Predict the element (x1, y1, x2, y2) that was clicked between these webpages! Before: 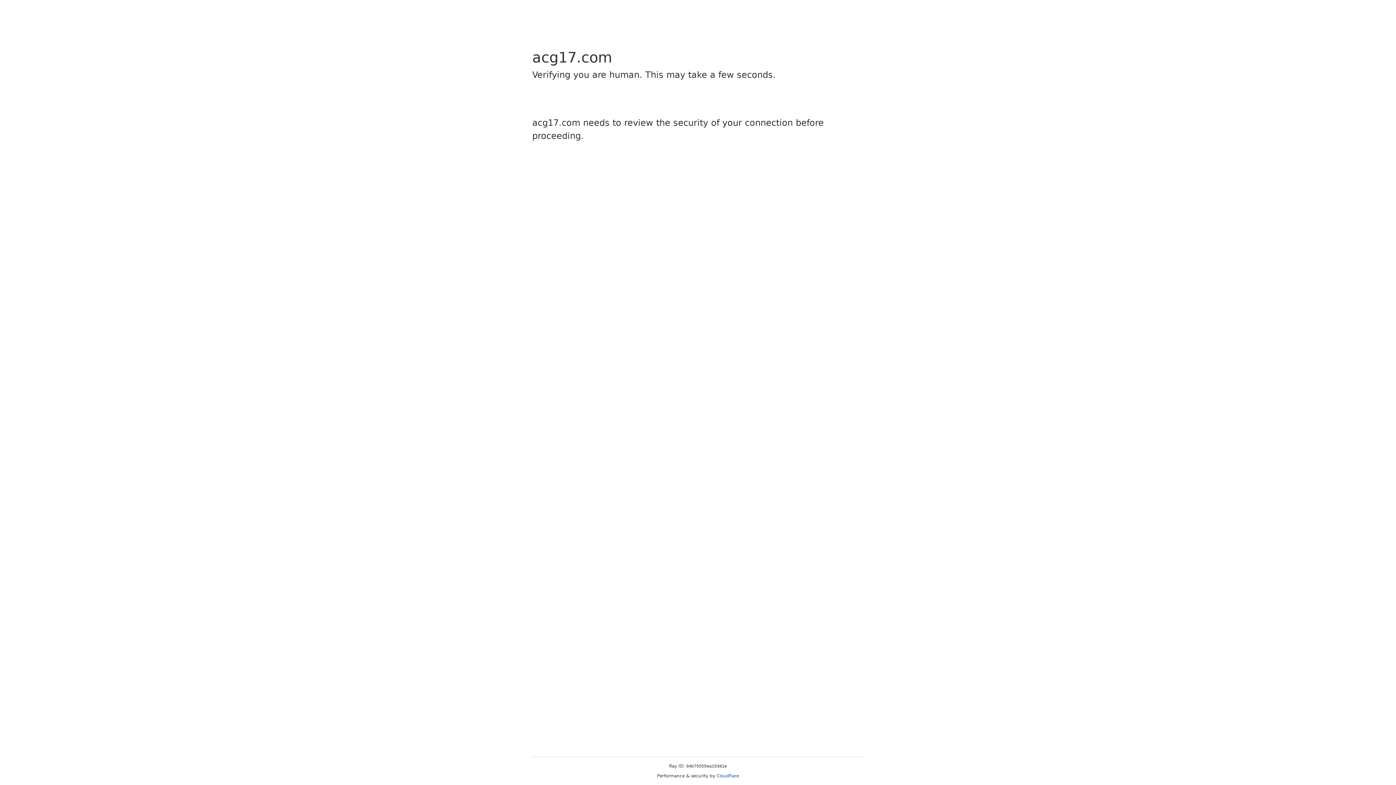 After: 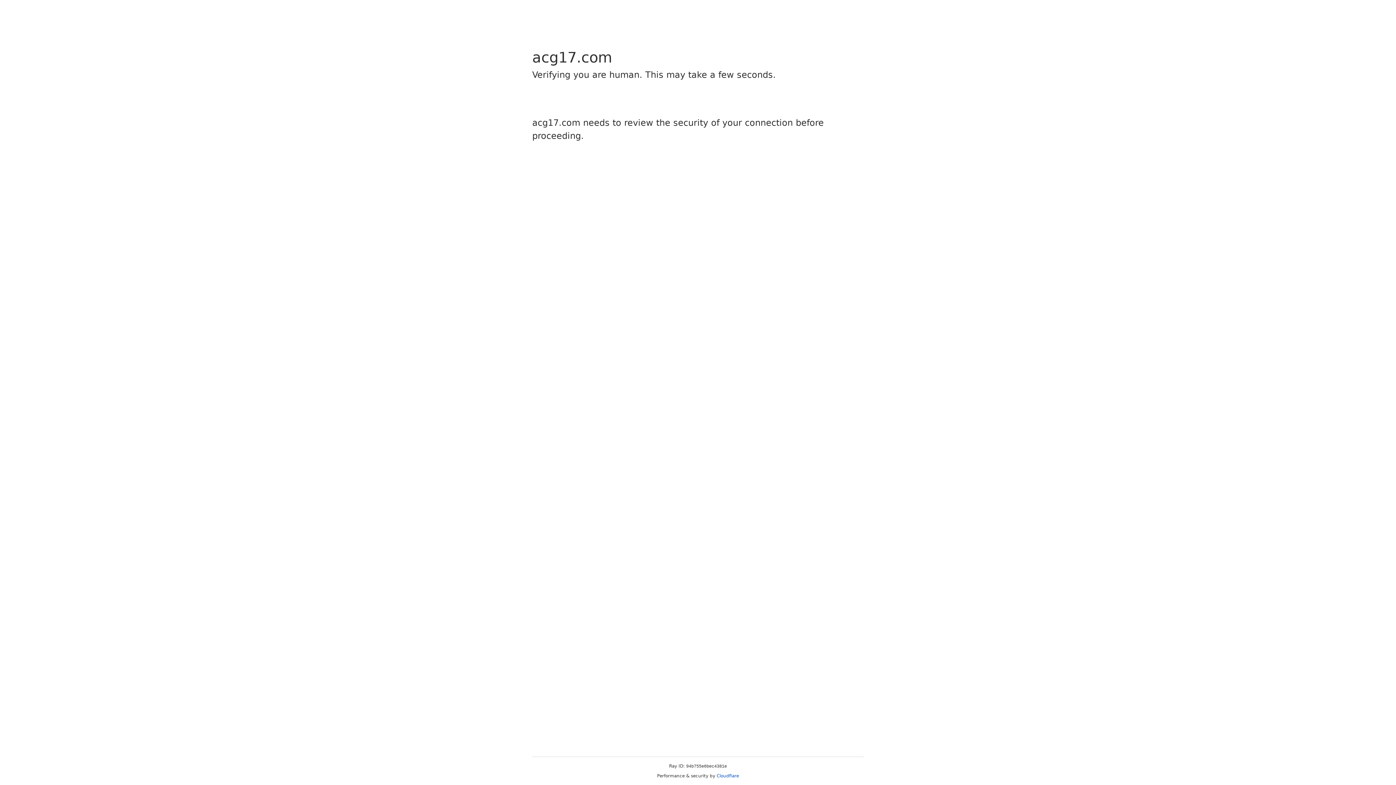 Action: bbox: (716, 773, 739, 778) label: Cloudflare